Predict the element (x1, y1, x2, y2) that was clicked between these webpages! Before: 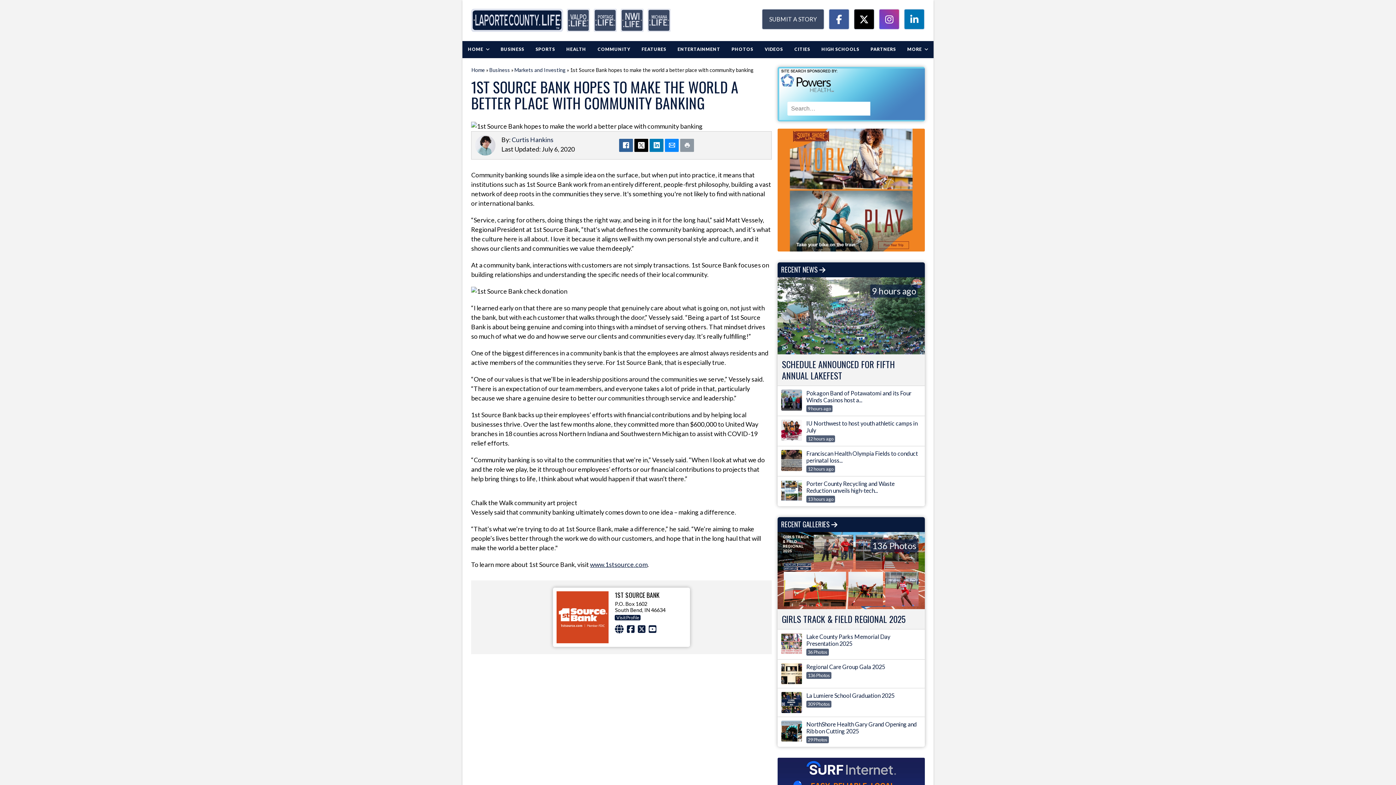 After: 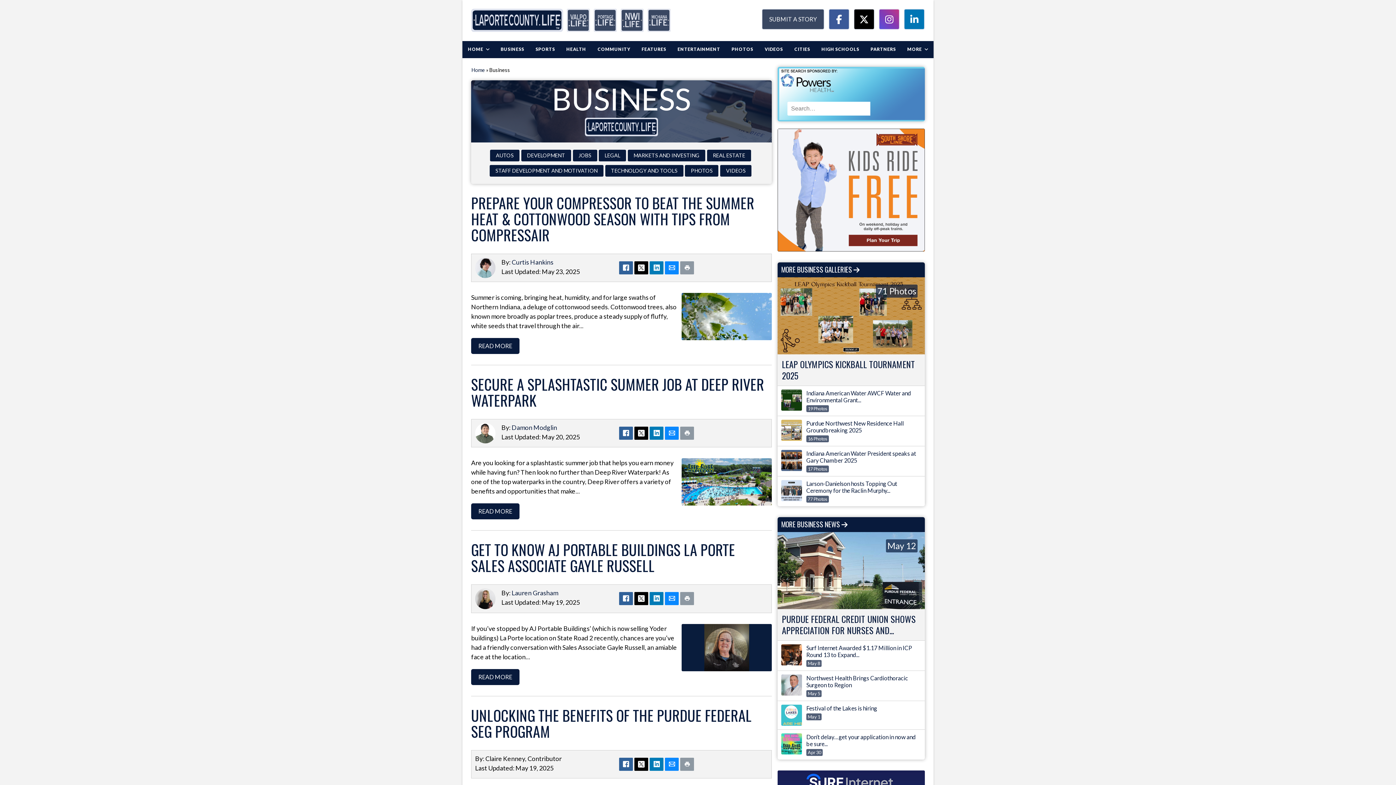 Action: bbox: (489, 66, 510, 73) label: Business